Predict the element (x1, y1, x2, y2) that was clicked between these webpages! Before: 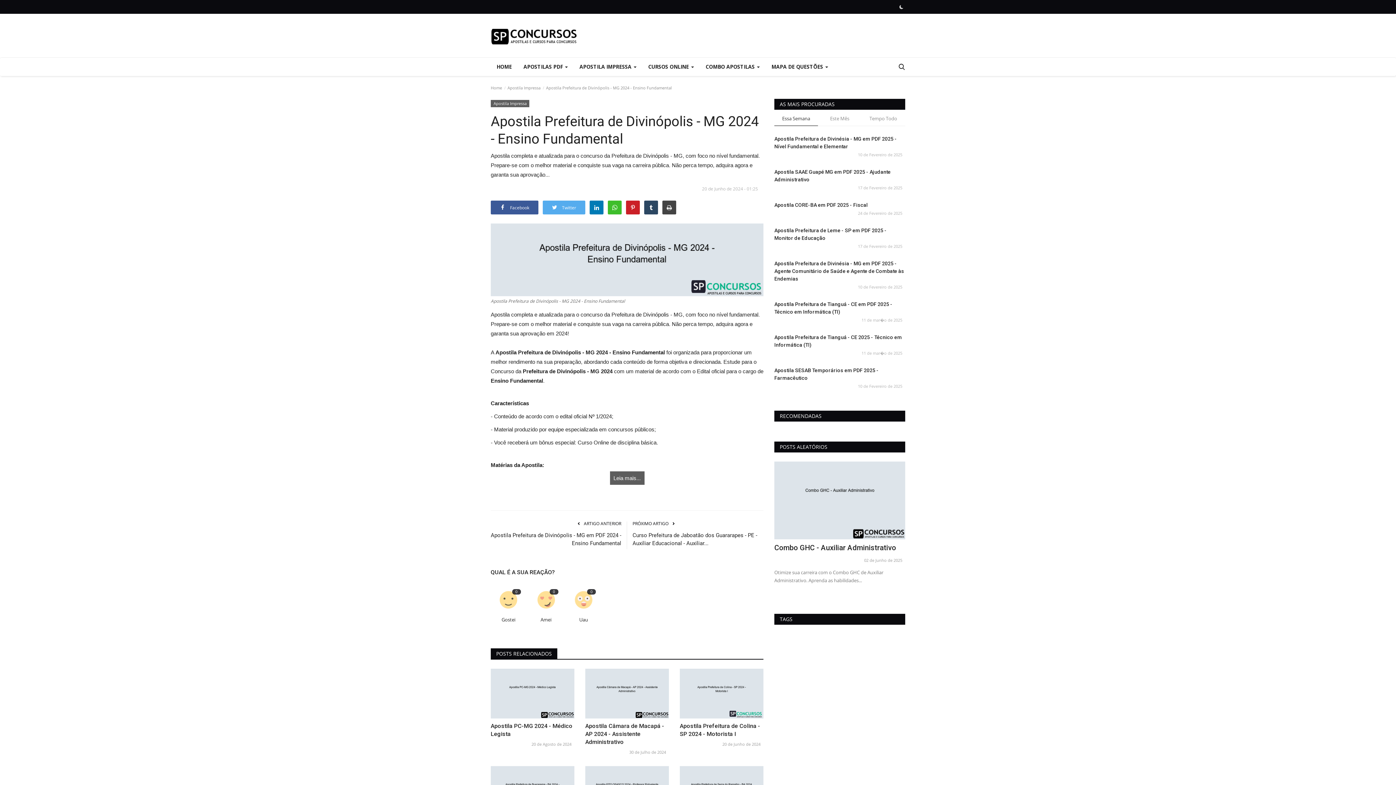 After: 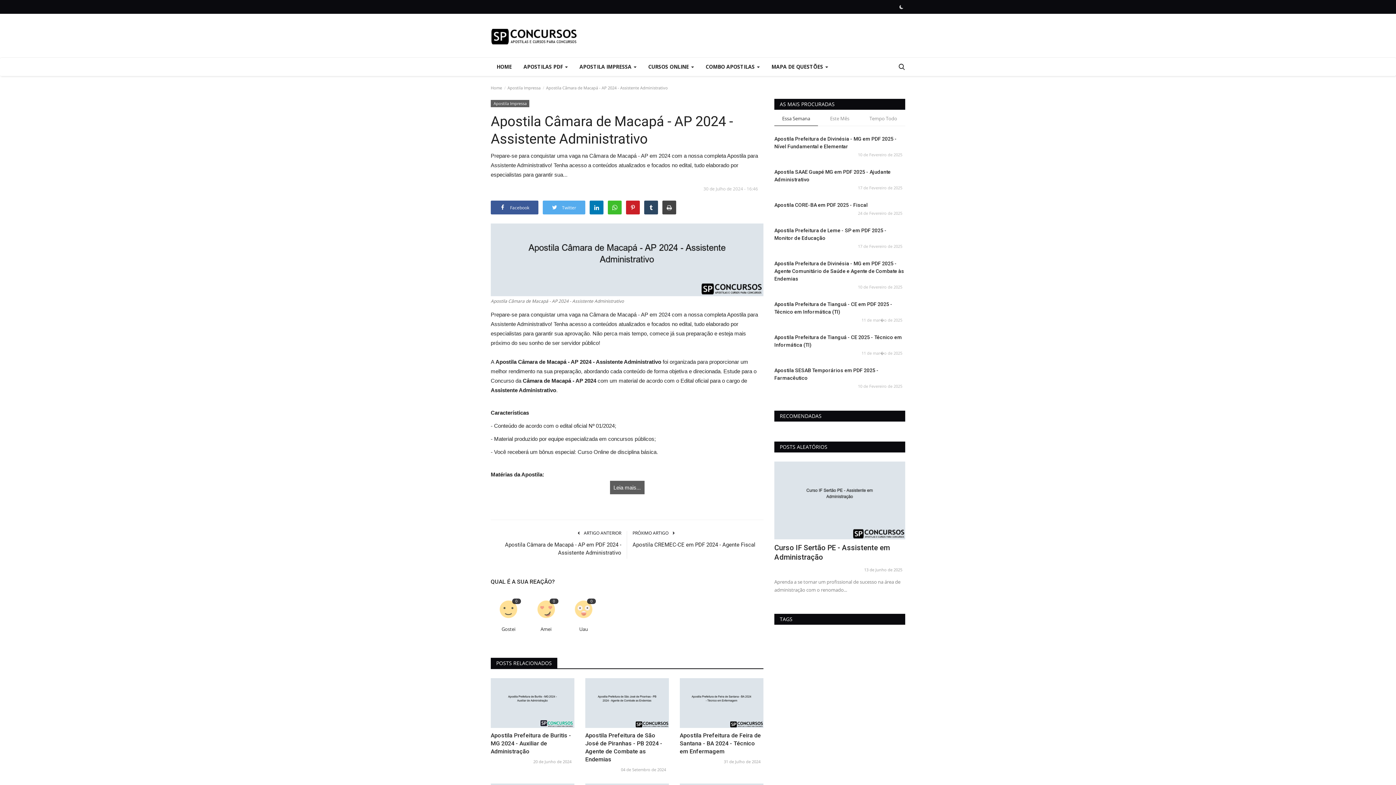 Action: bbox: (585, 669, 669, 718)